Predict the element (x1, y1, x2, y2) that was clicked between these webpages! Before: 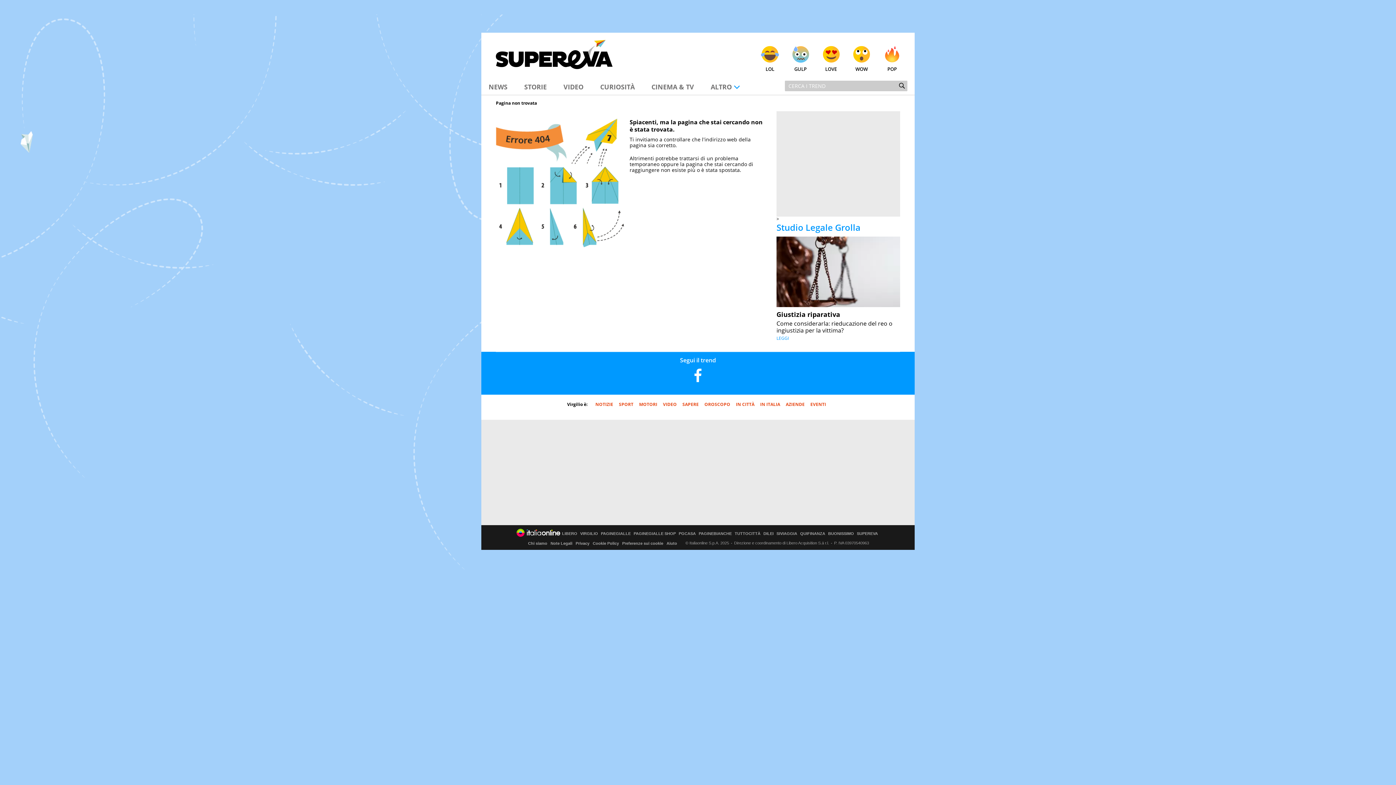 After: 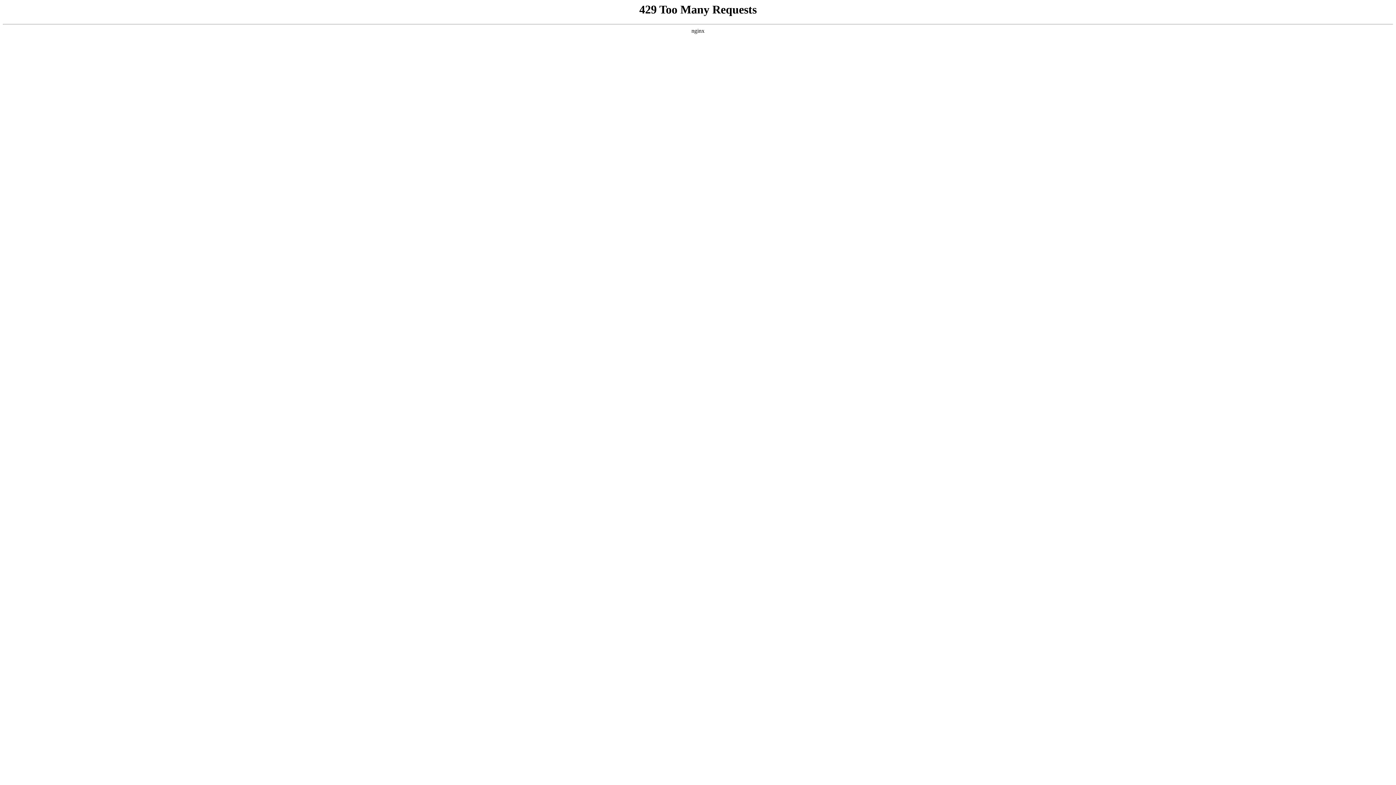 Action: label: QUIFINANZA bbox: (800, 532, 825, 536)